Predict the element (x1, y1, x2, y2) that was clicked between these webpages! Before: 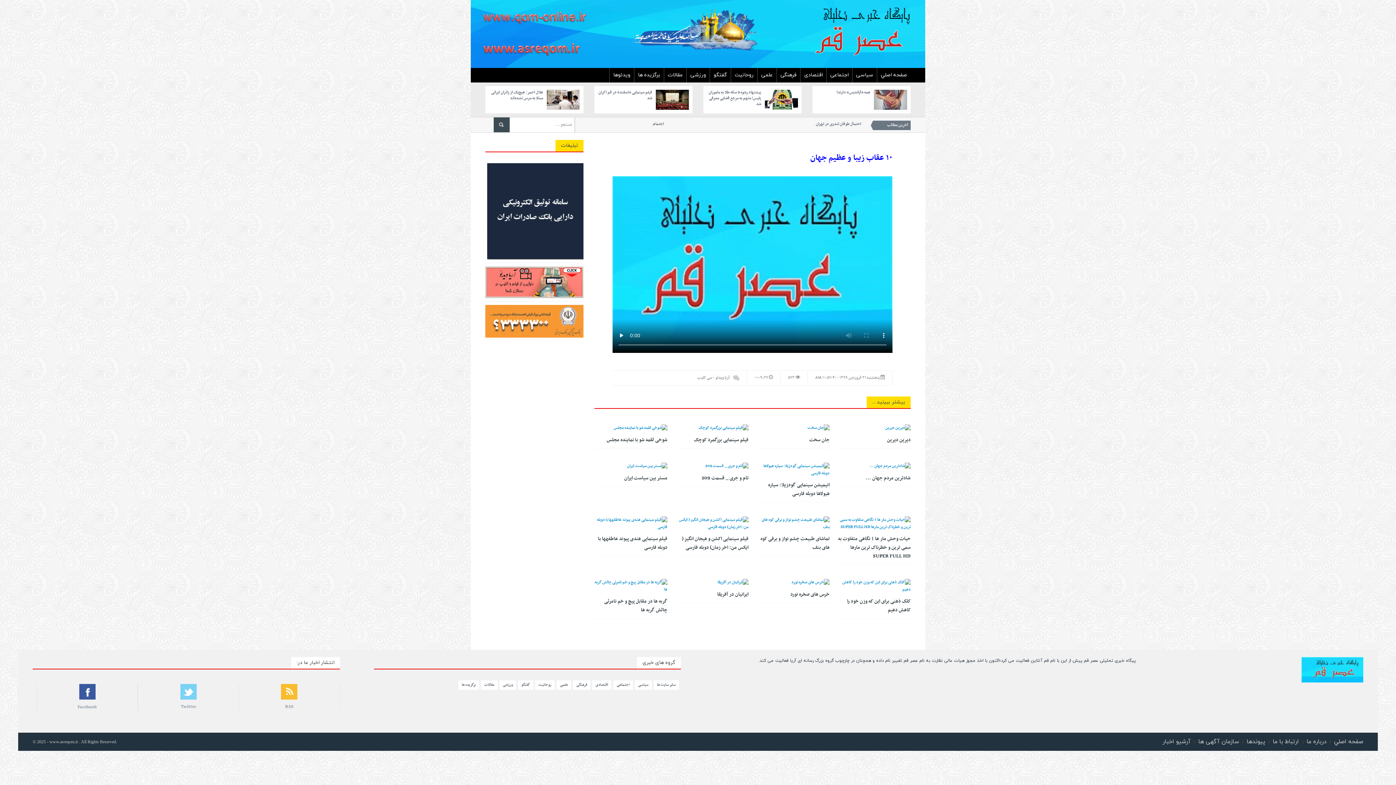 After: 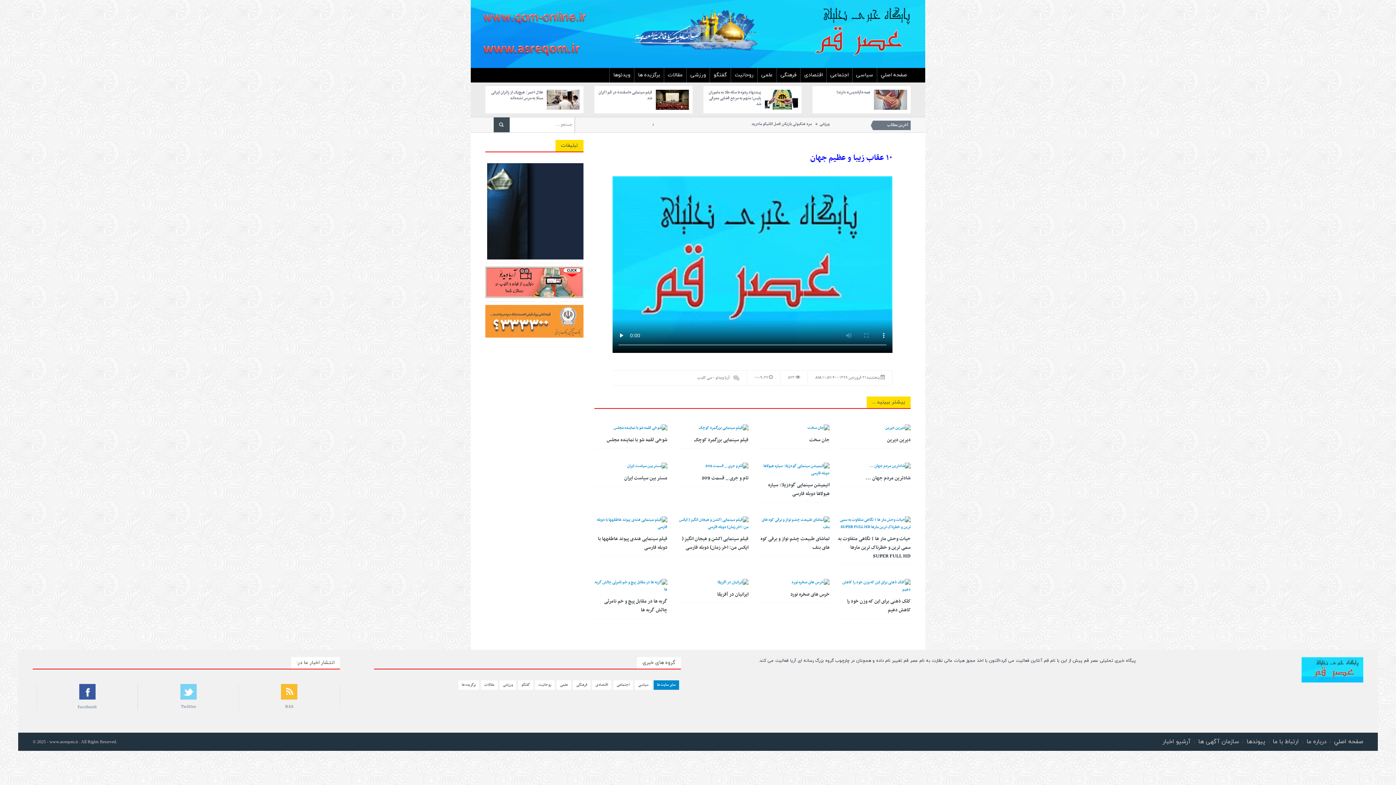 Action: bbox: (653, 680, 679, 690) label: سایر سایت ها